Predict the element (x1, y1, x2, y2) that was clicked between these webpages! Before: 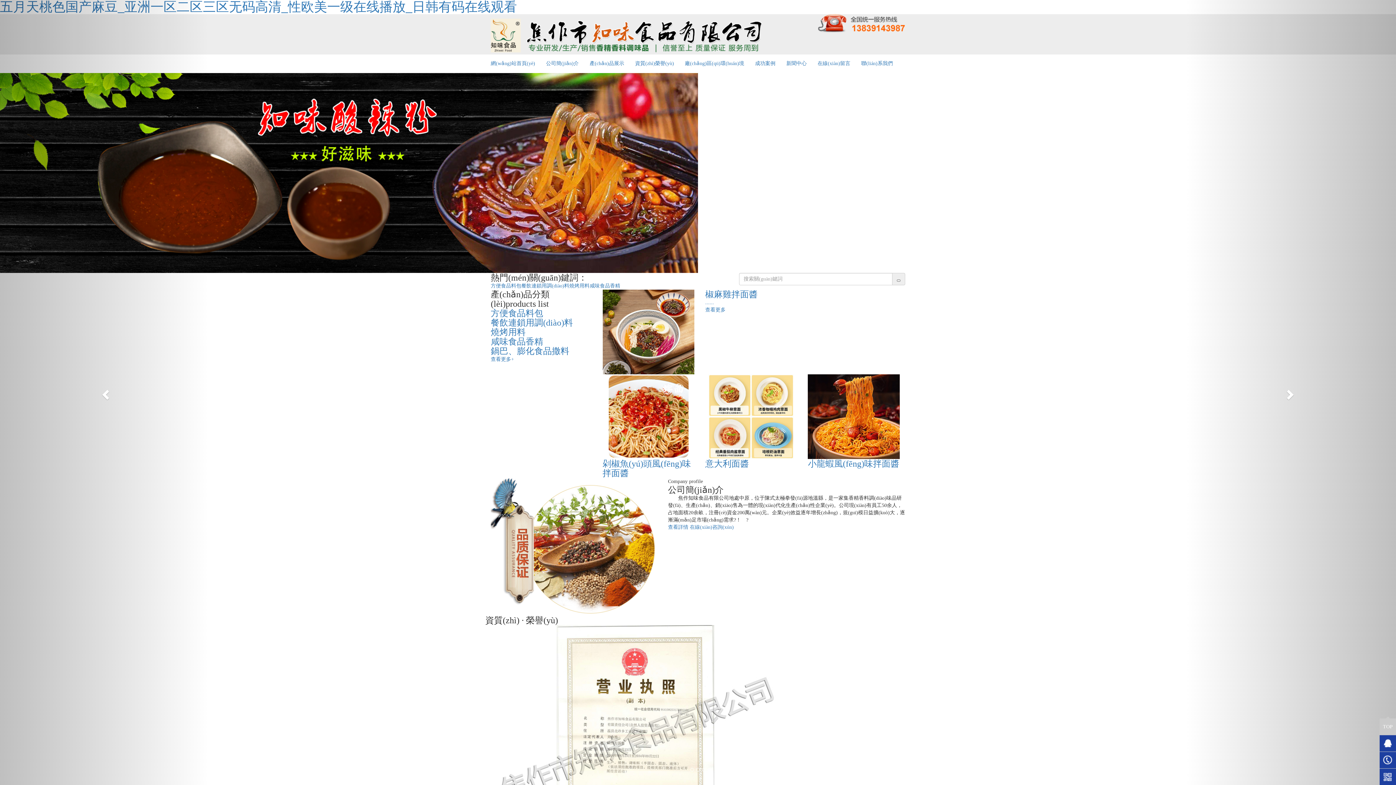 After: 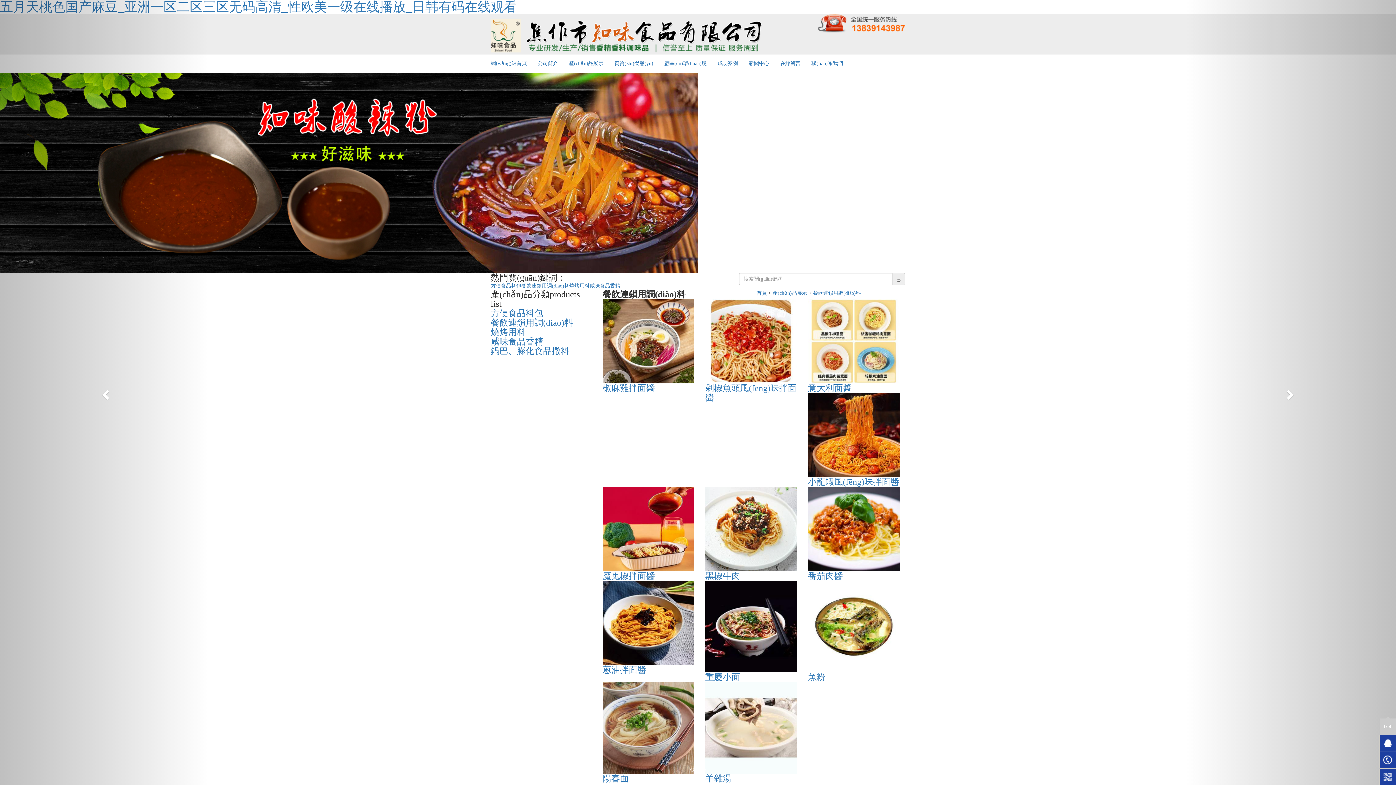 Action: bbox: (490, 318, 586, 327) label: 餐飲連鎖用調(diào)料